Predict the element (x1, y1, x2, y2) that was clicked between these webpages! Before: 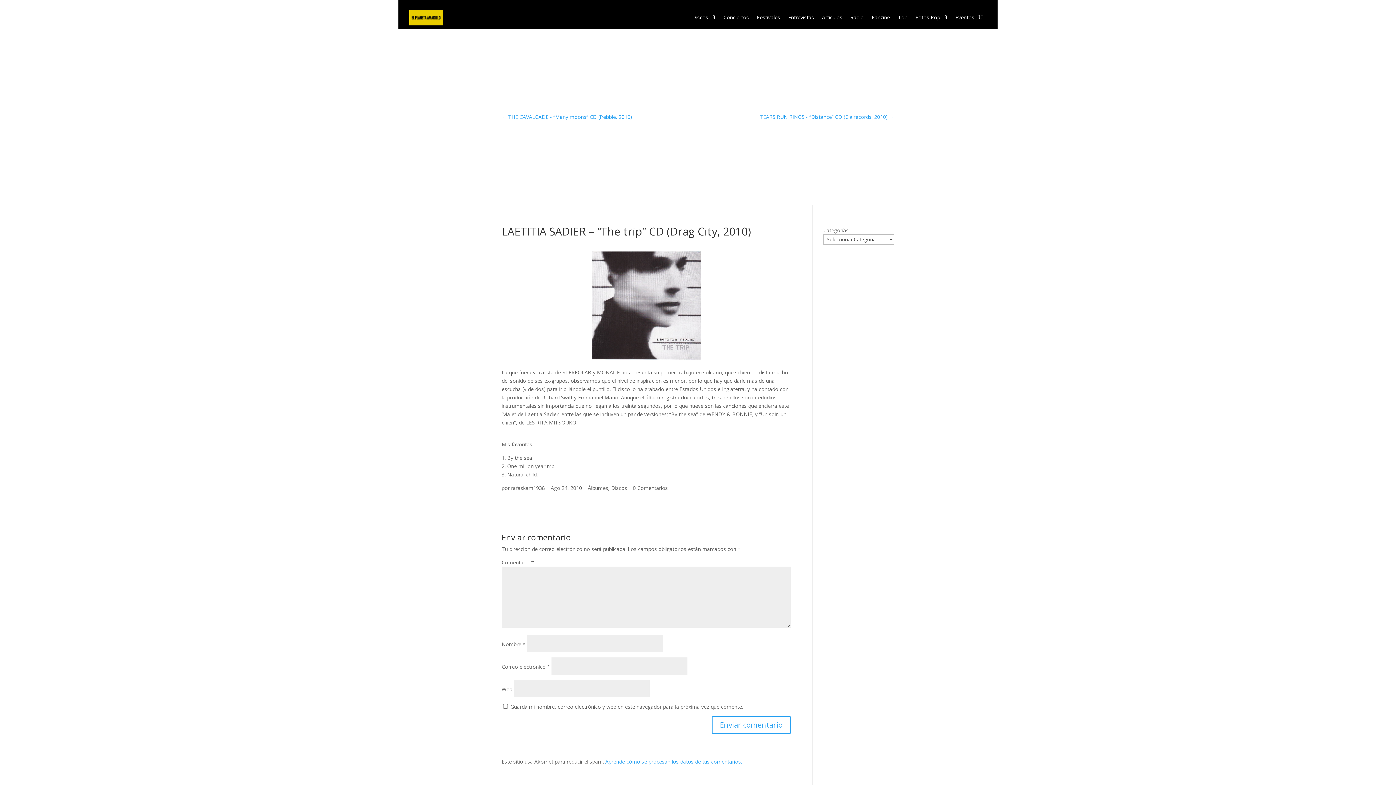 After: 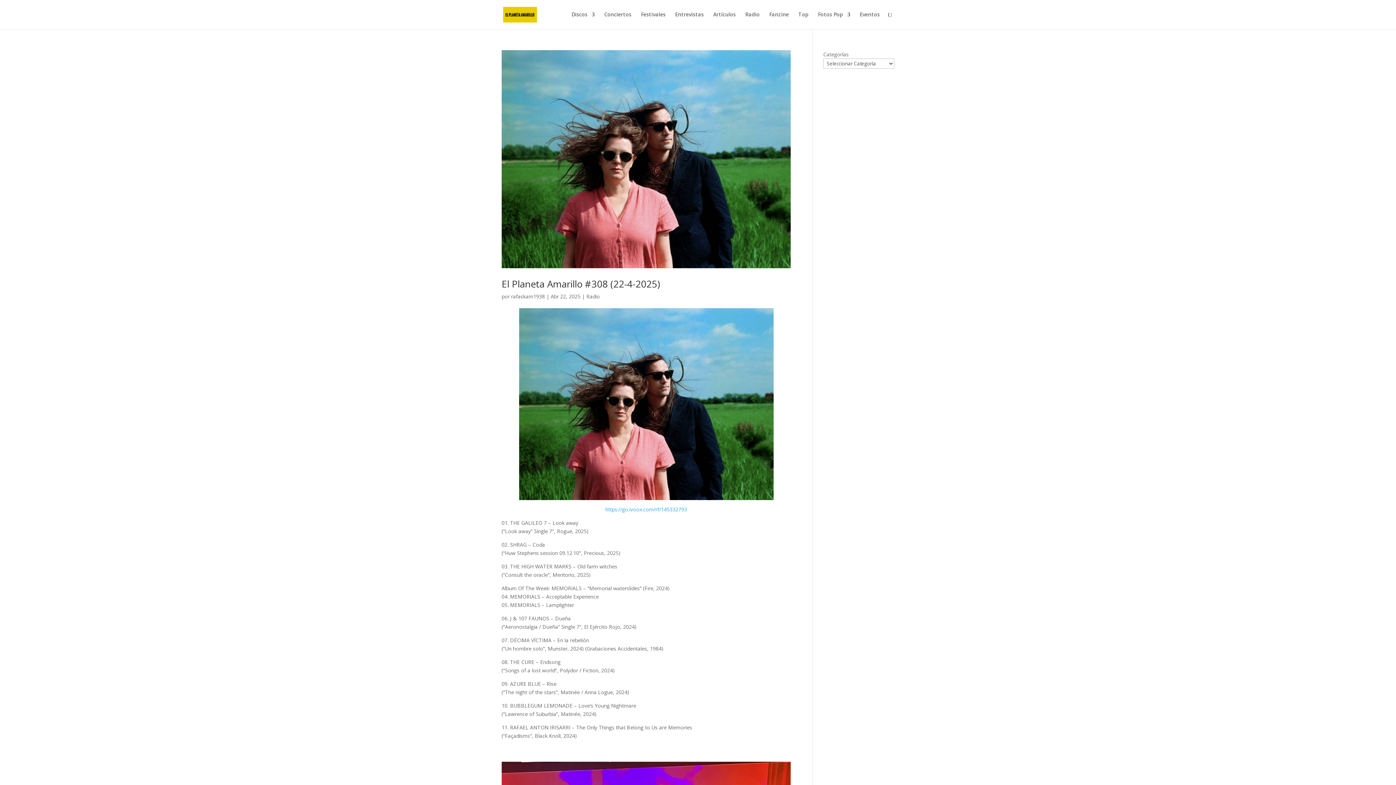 Action: bbox: (511, 484, 545, 491) label: rafaskam1938